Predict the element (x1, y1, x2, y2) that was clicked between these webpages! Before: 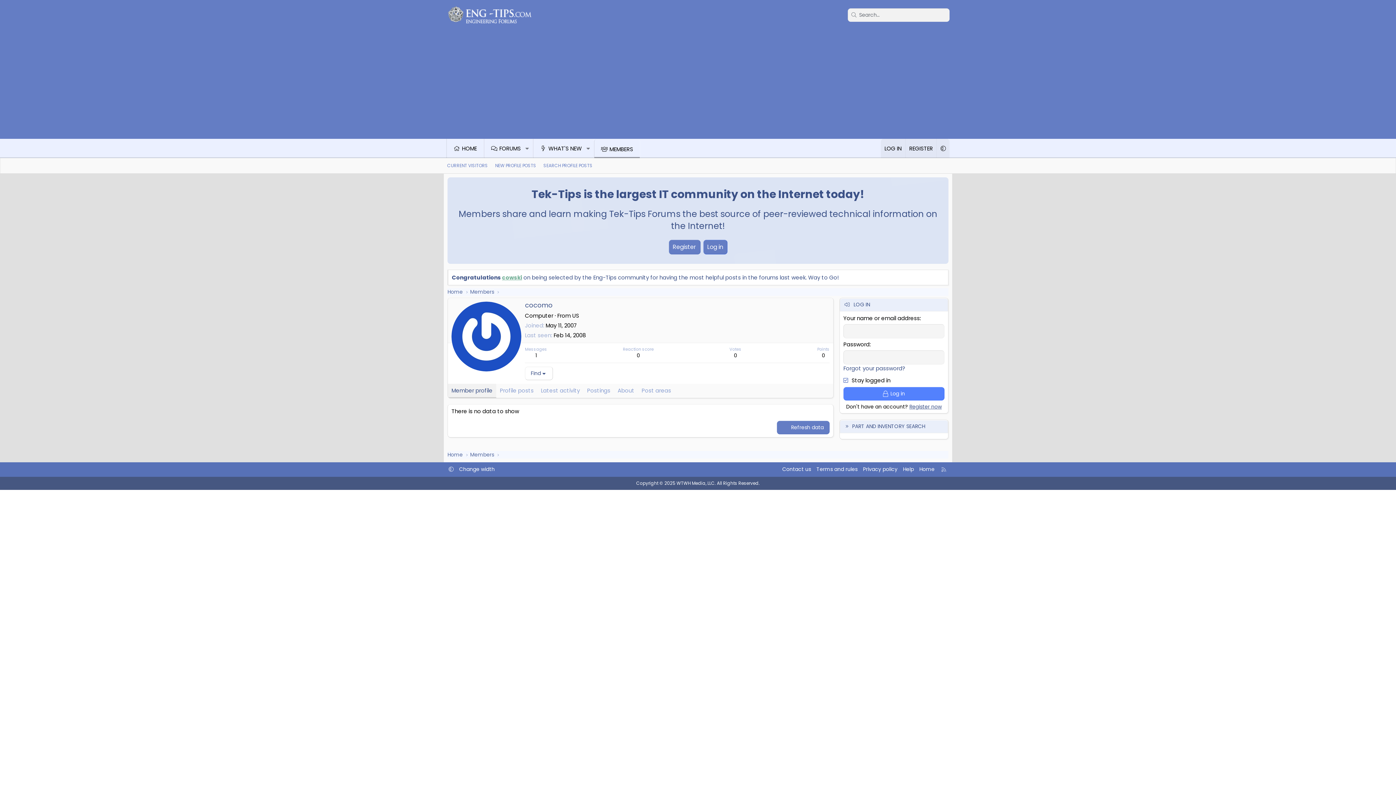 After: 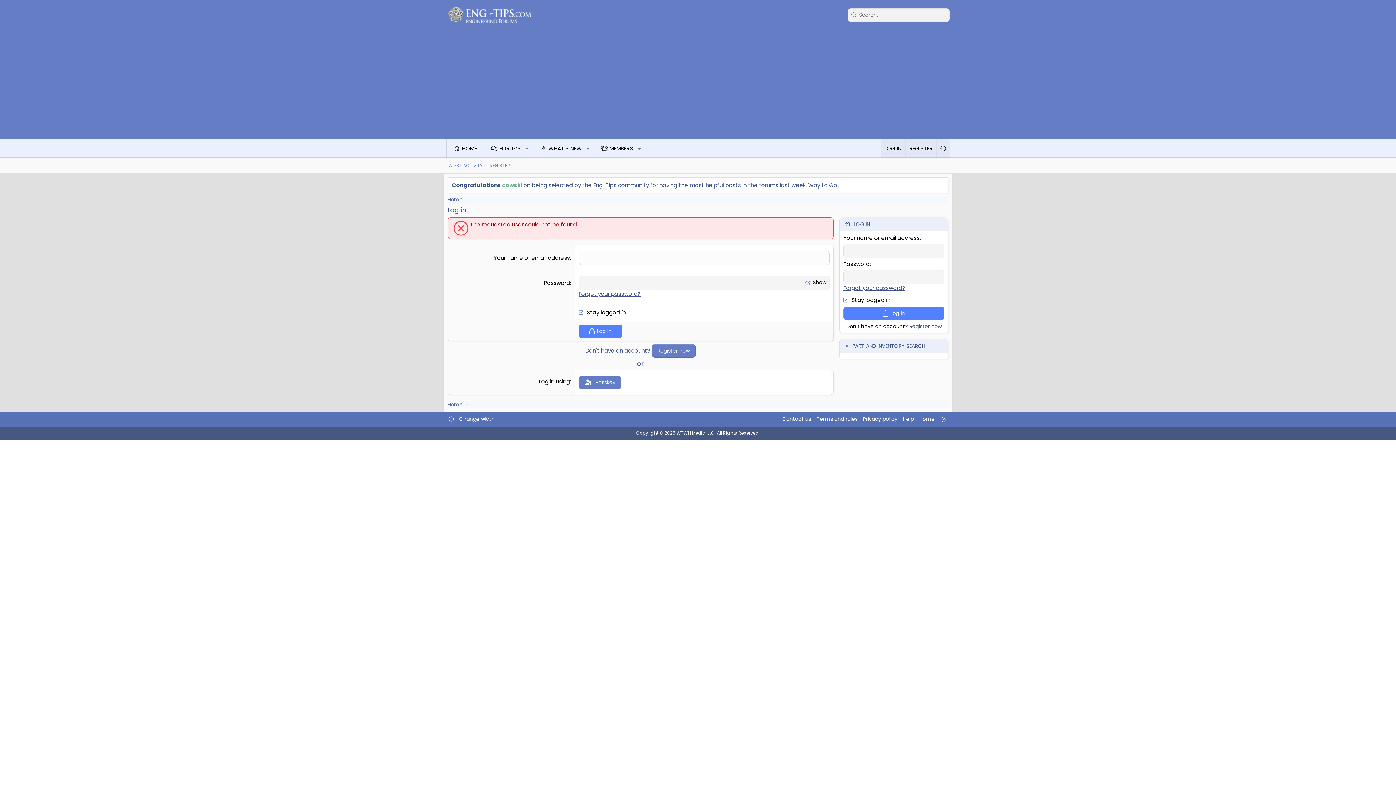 Action: label: Log in bbox: (843, 387, 944, 400)